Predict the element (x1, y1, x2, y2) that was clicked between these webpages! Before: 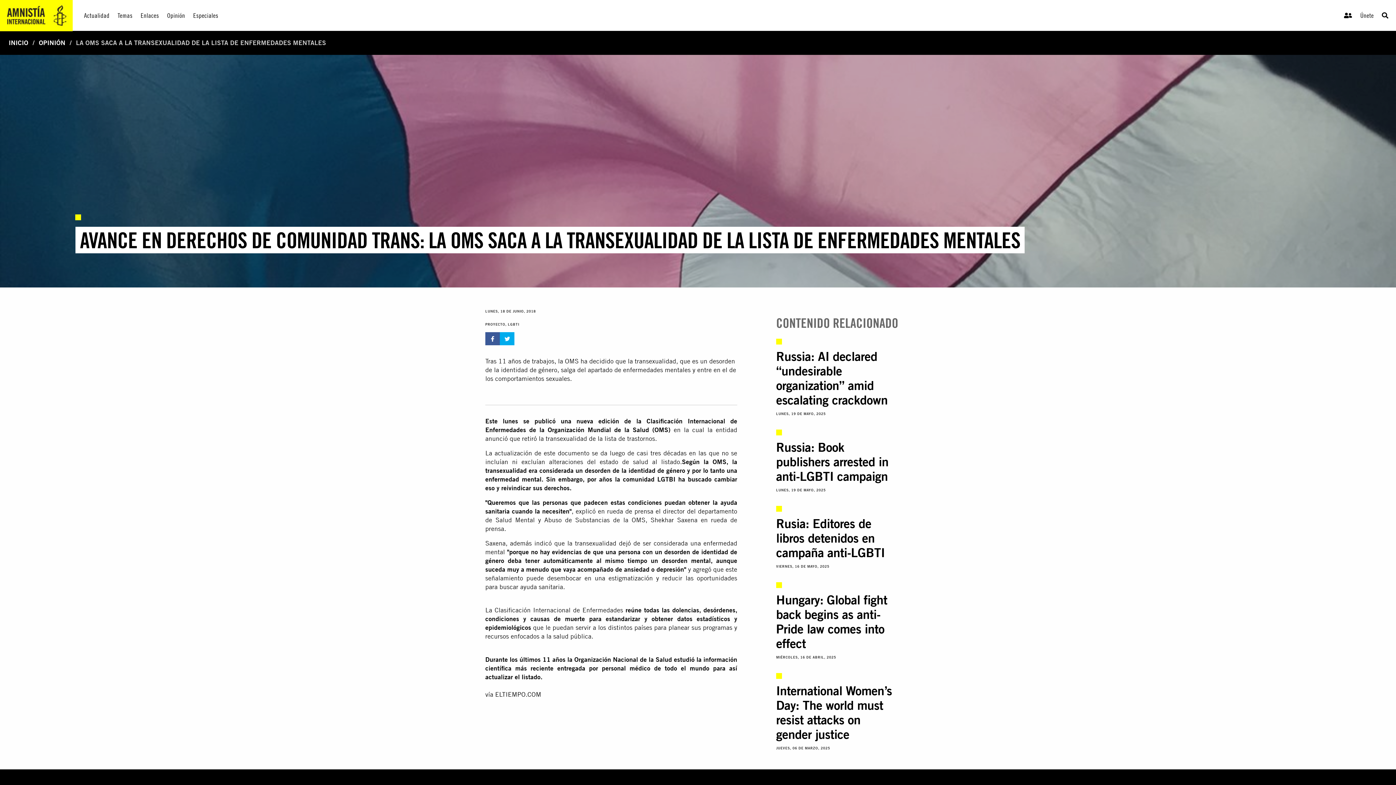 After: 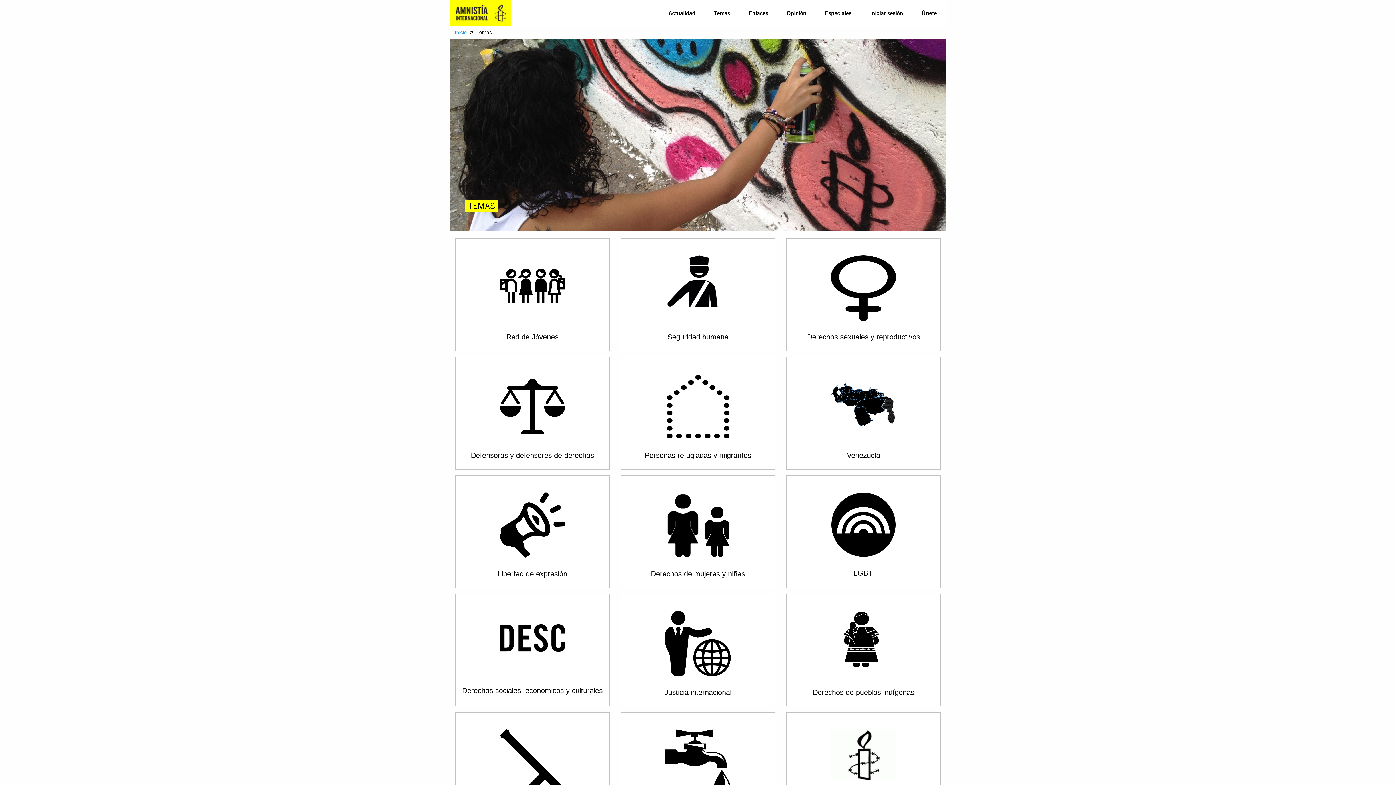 Action: label: Temas bbox: (113, 0, 136, 30)